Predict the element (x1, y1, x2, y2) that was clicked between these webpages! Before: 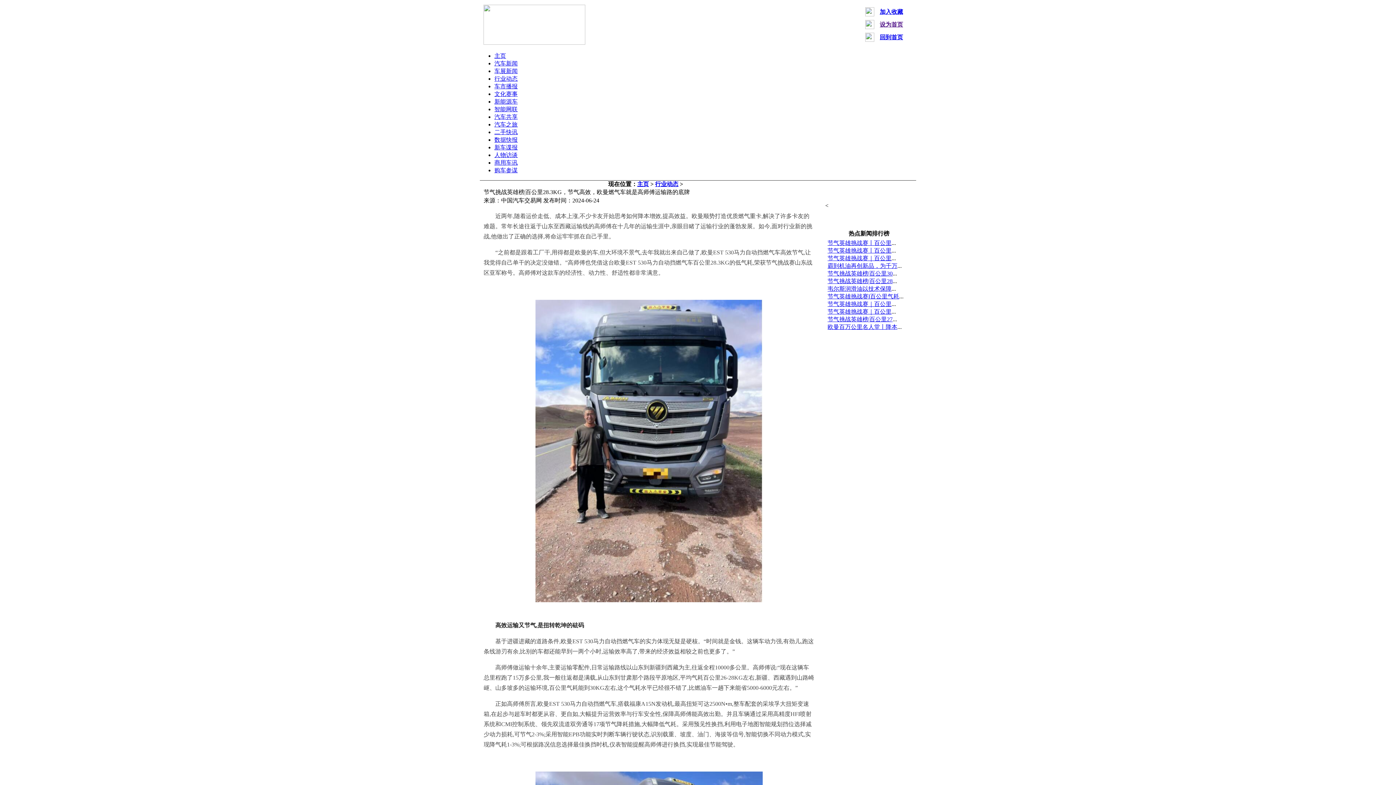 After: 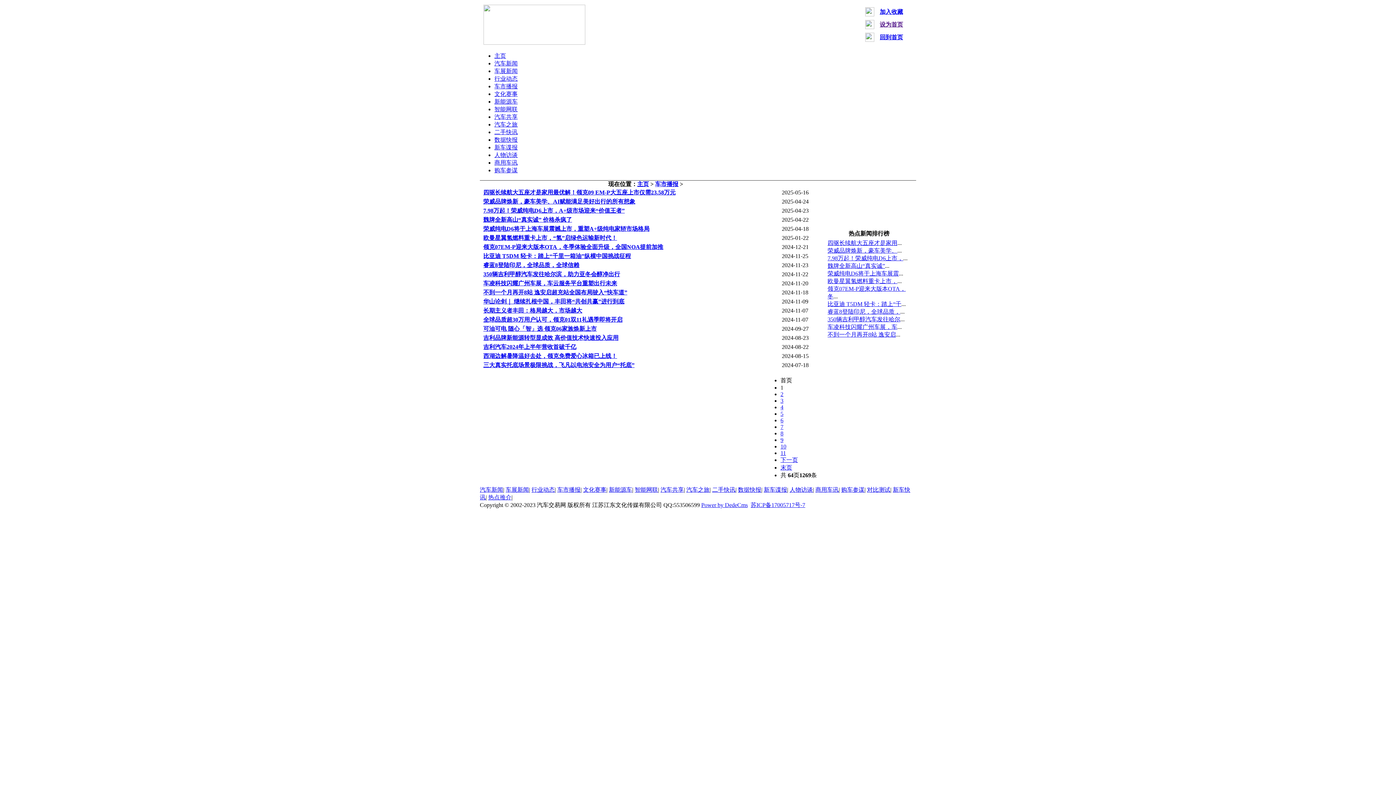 Action: label: 车市播报 bbox: (494, 83, 517, 89)